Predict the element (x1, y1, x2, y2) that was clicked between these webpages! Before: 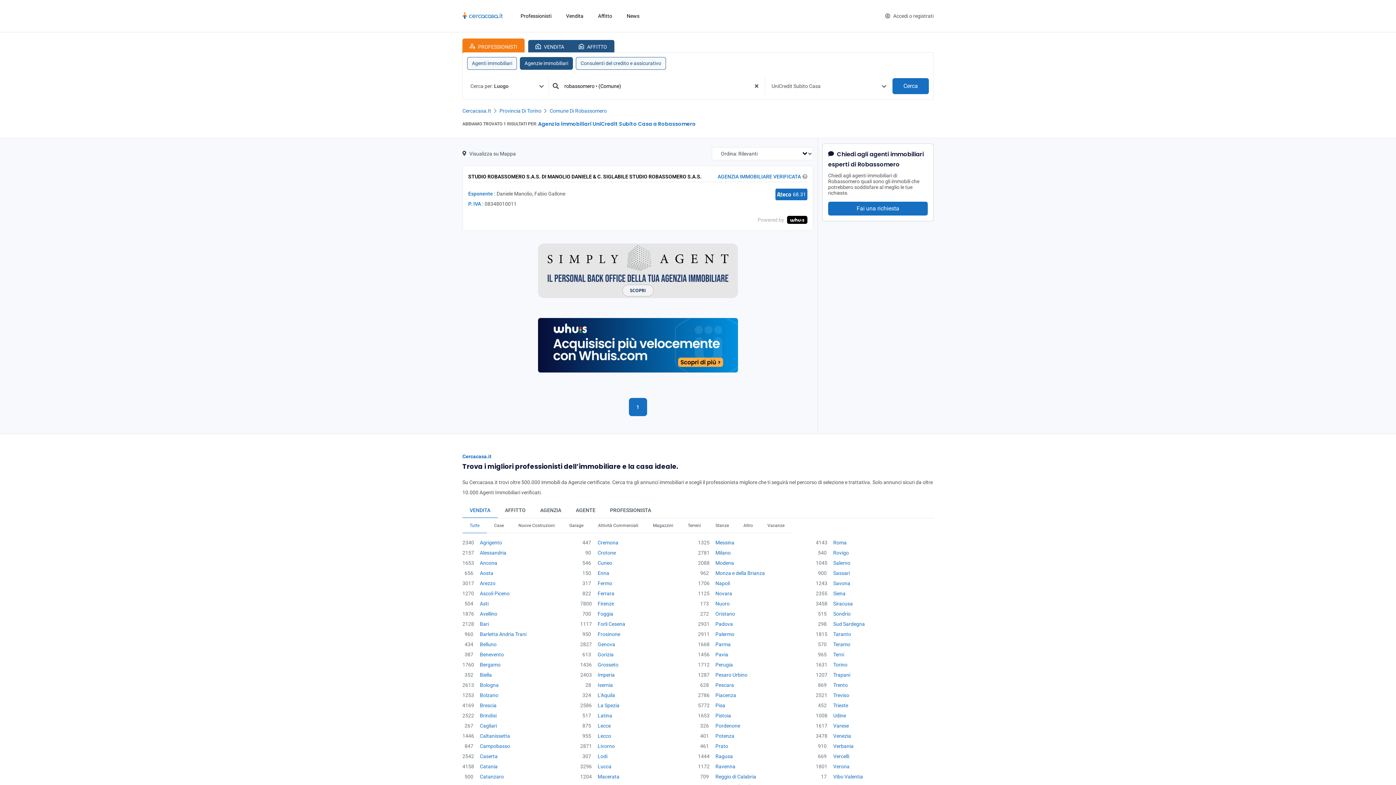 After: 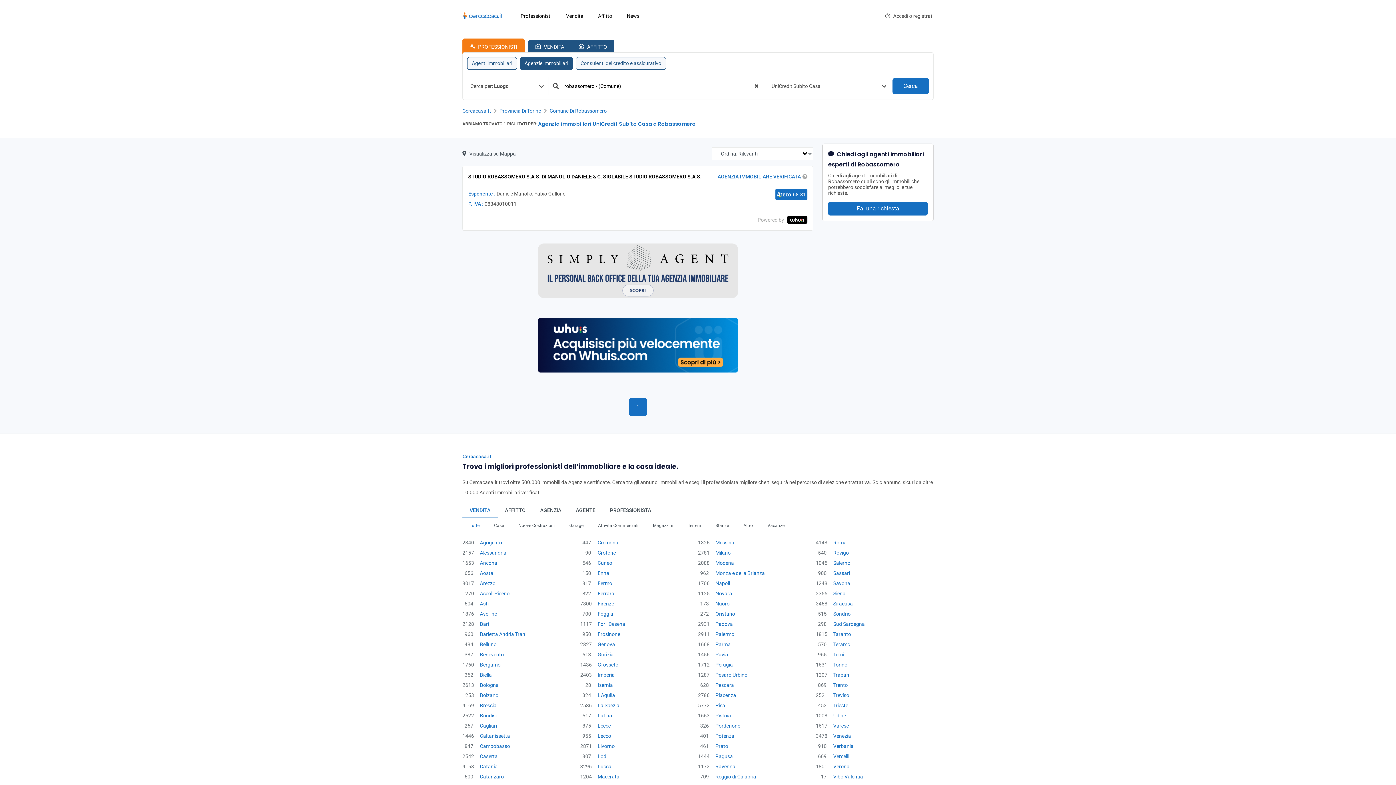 Action: bbox: (462, 105, 491, 116) label: Cercacasa.It